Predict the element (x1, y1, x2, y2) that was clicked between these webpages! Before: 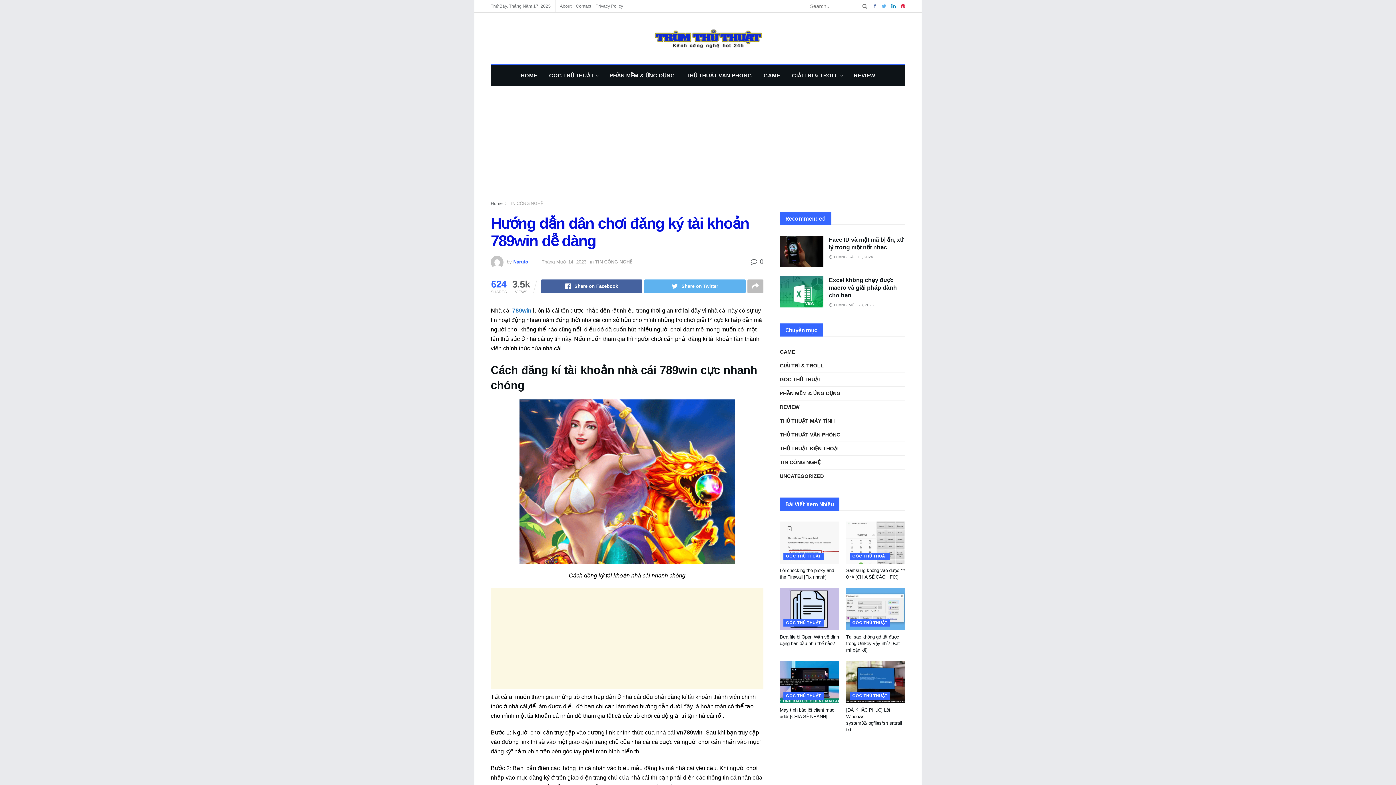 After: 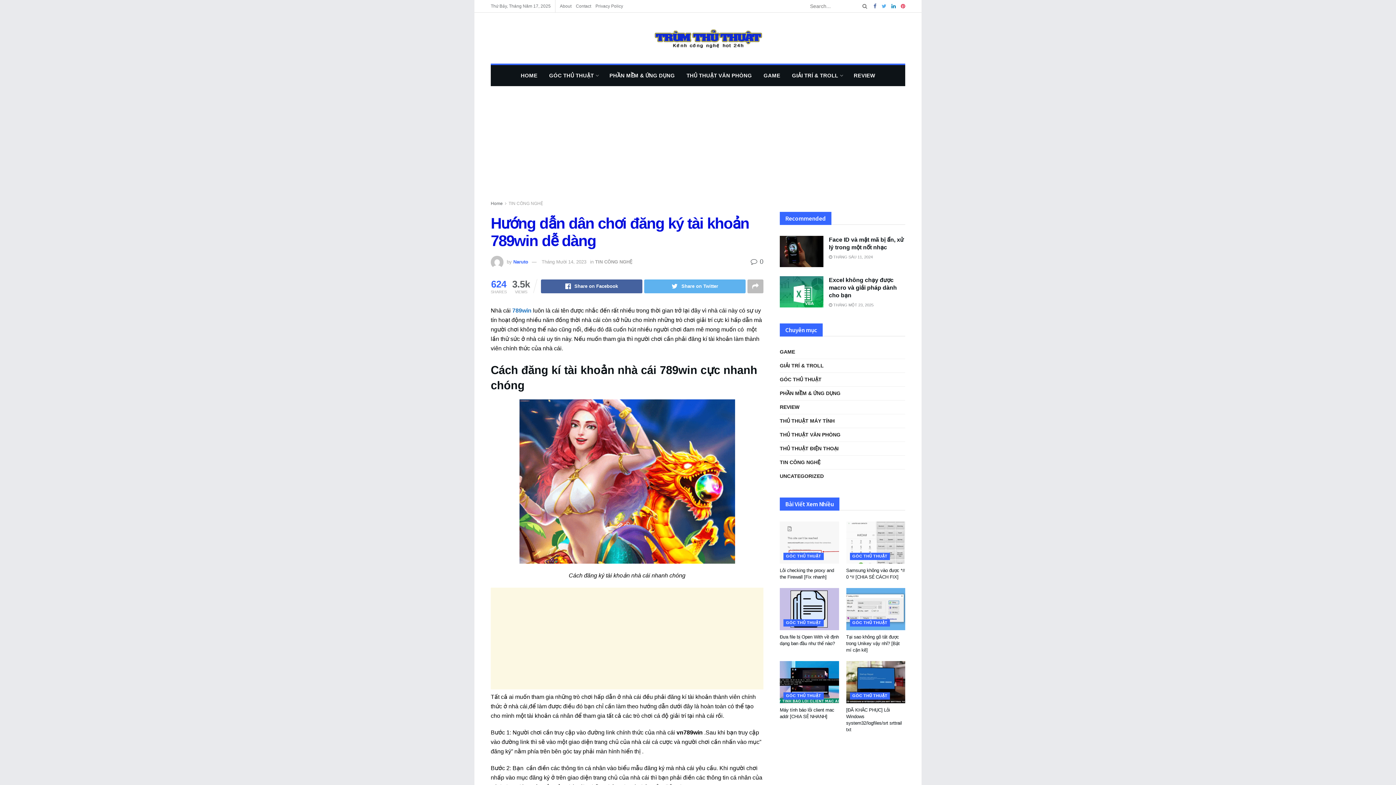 Action: label:  0 bbox: (750, 258, 763, 265)